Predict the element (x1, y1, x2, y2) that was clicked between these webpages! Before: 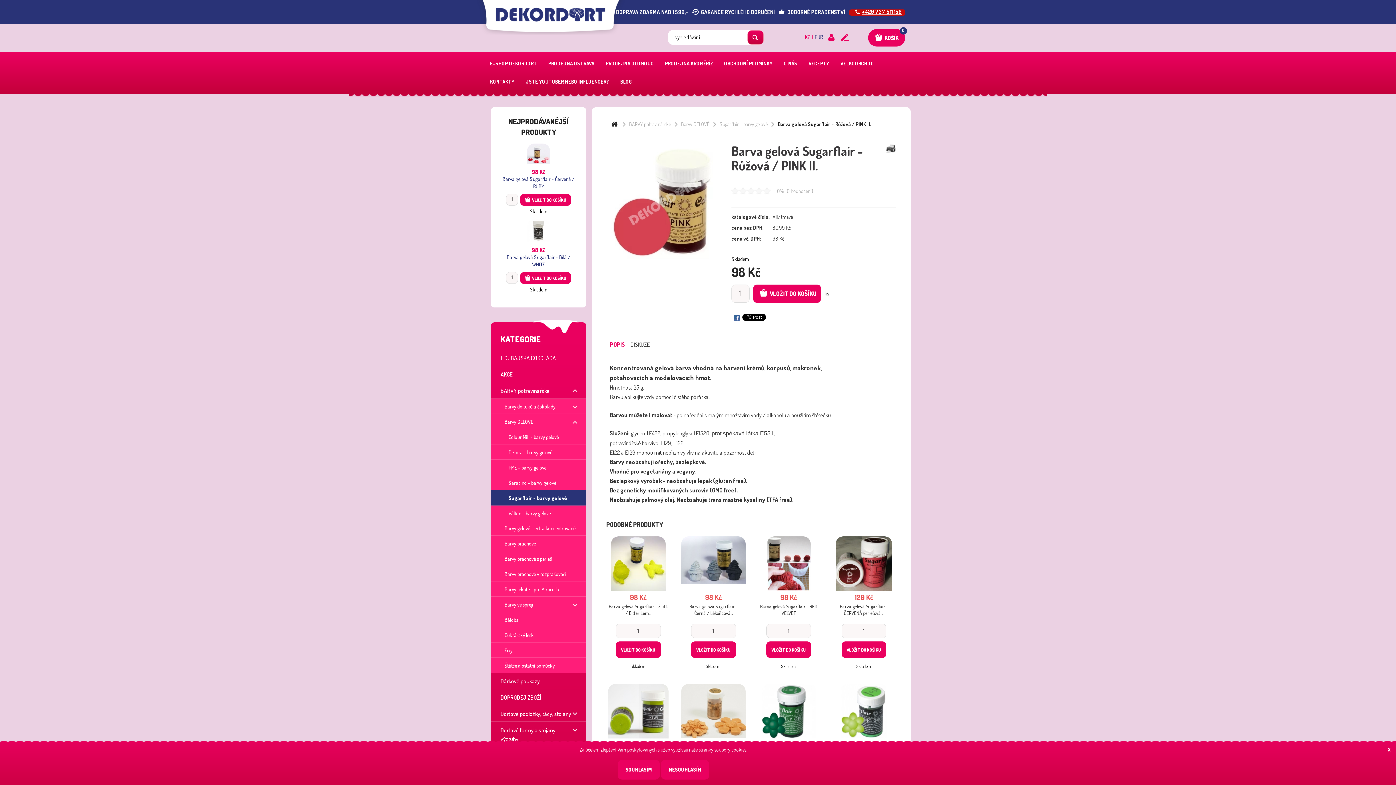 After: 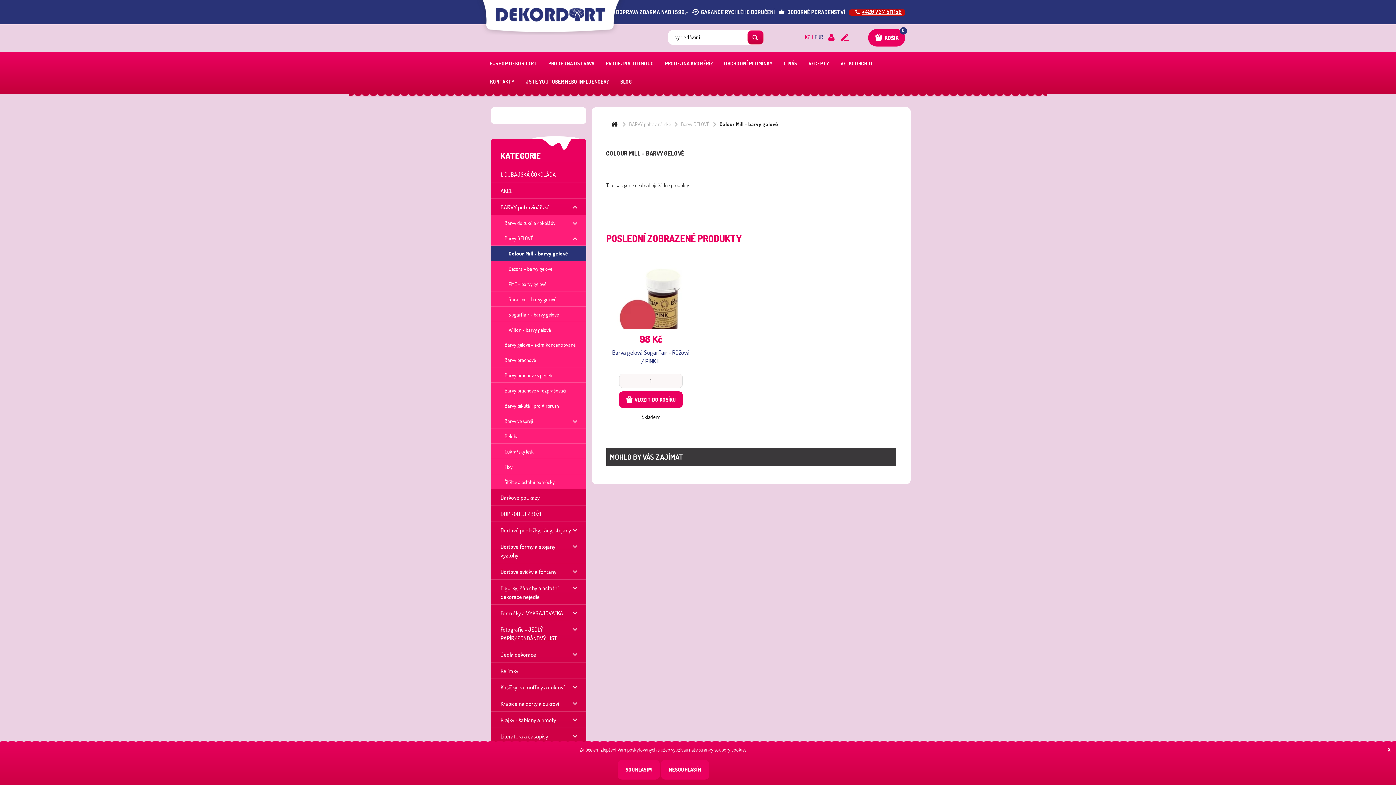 Action: bbox: (490, 429, 586, 444) label: Colour Mill - barvy gelové